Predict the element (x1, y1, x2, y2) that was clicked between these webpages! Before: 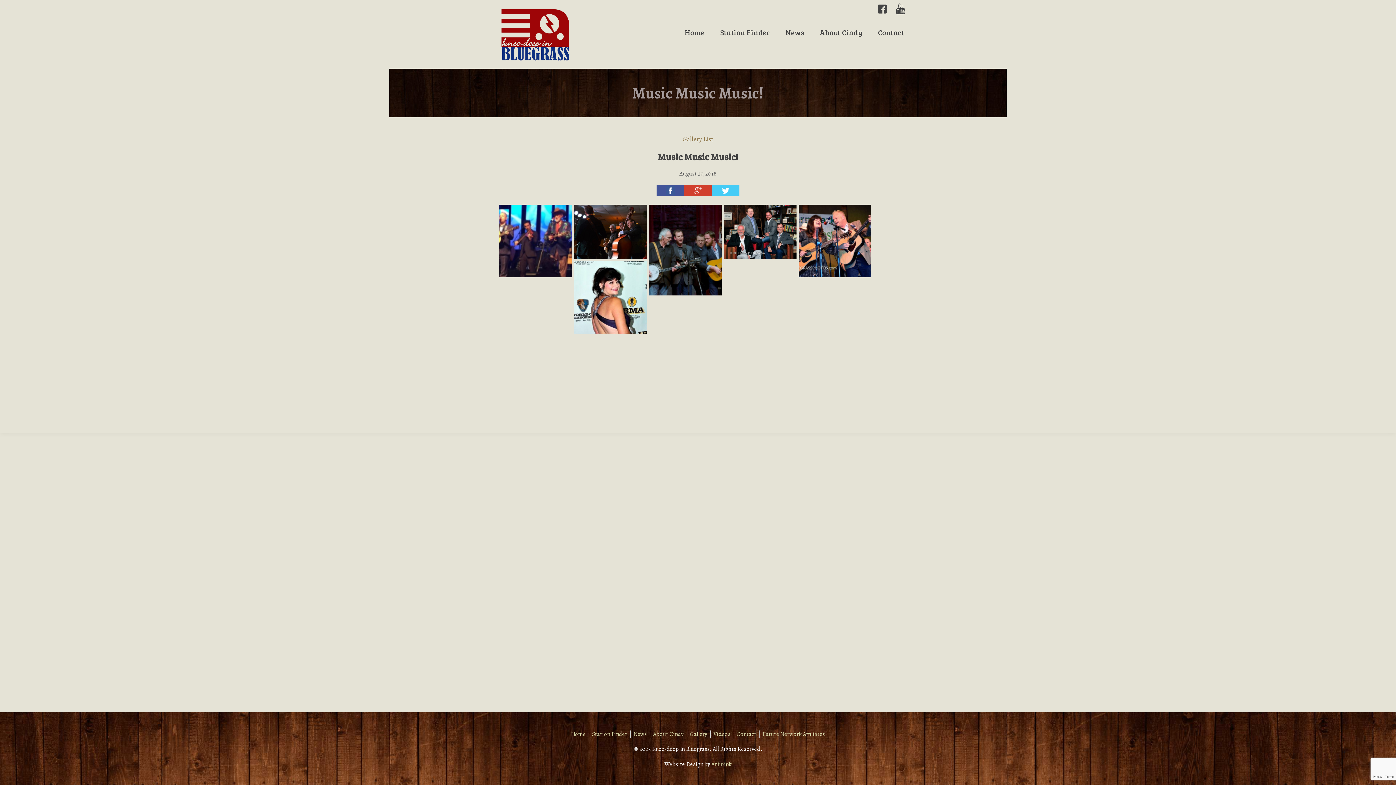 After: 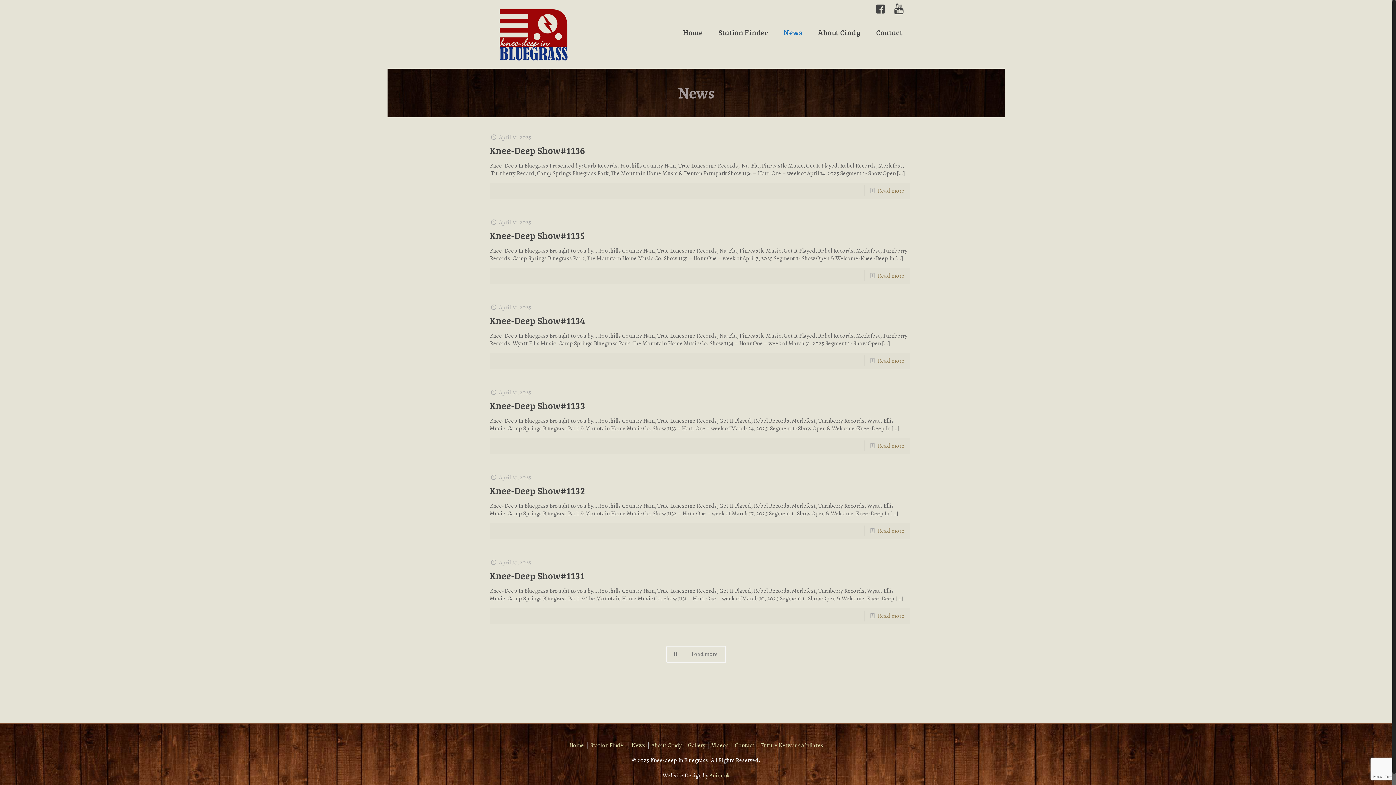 Action: bbox: (778, 14, 811, 46) label: News